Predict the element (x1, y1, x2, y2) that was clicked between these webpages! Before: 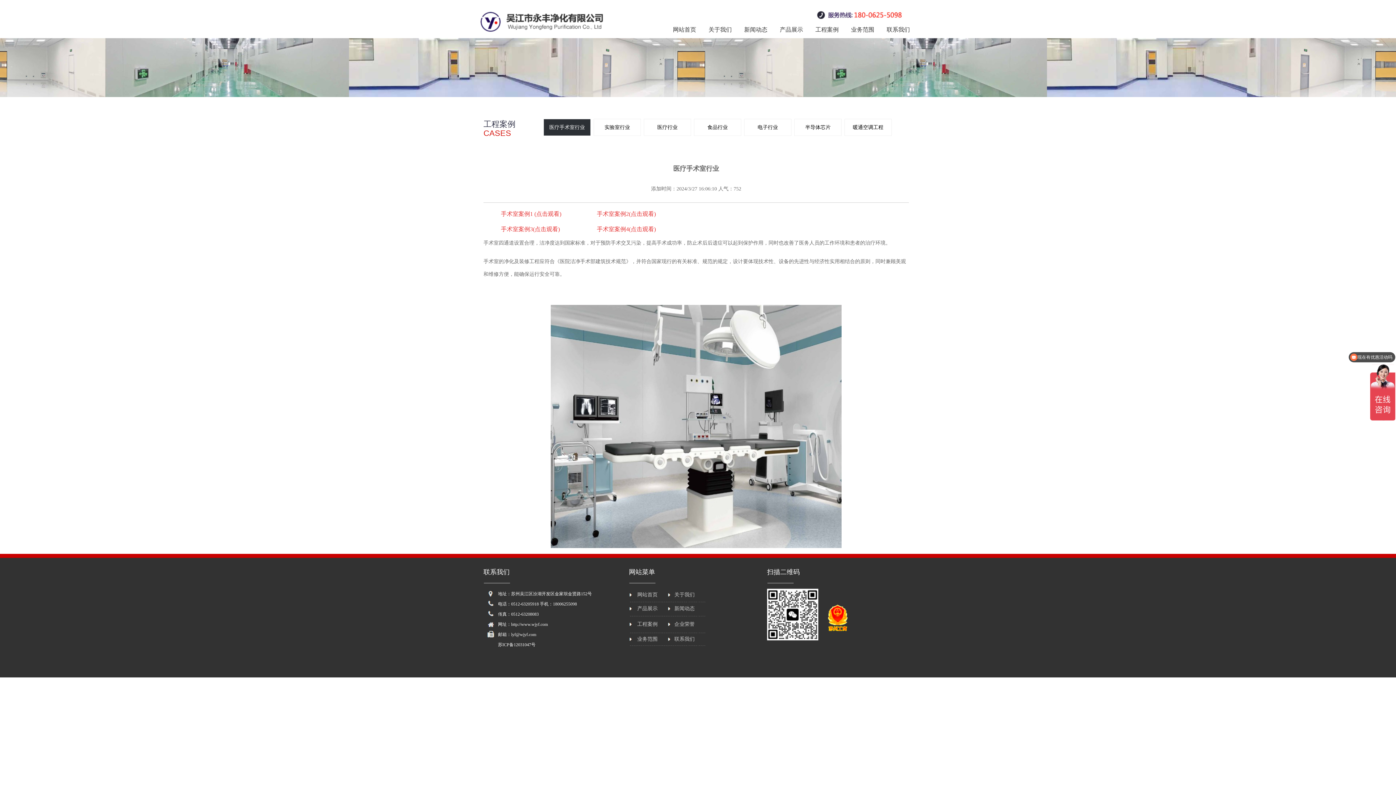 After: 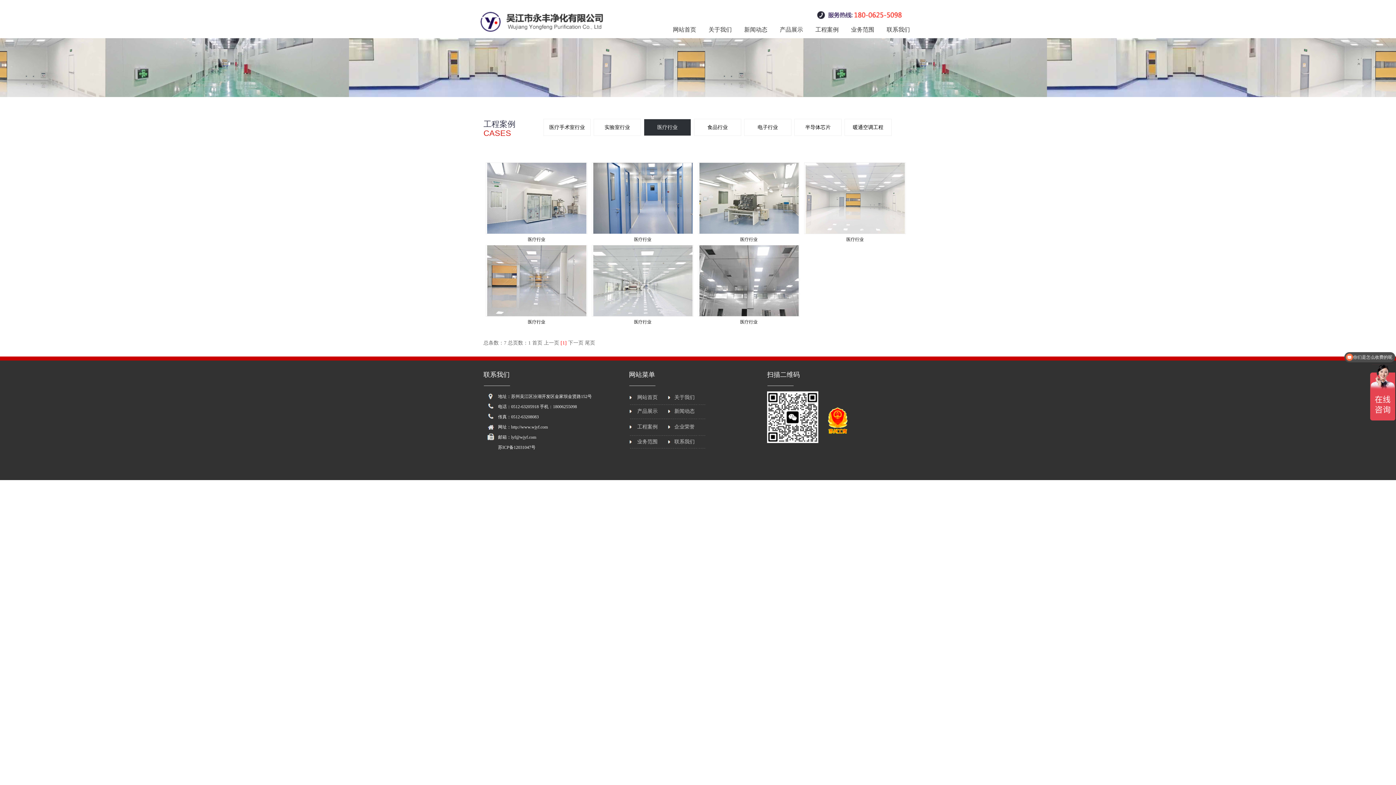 Action: label: 医疗行业 bbox: (644, 118, 691, 136)